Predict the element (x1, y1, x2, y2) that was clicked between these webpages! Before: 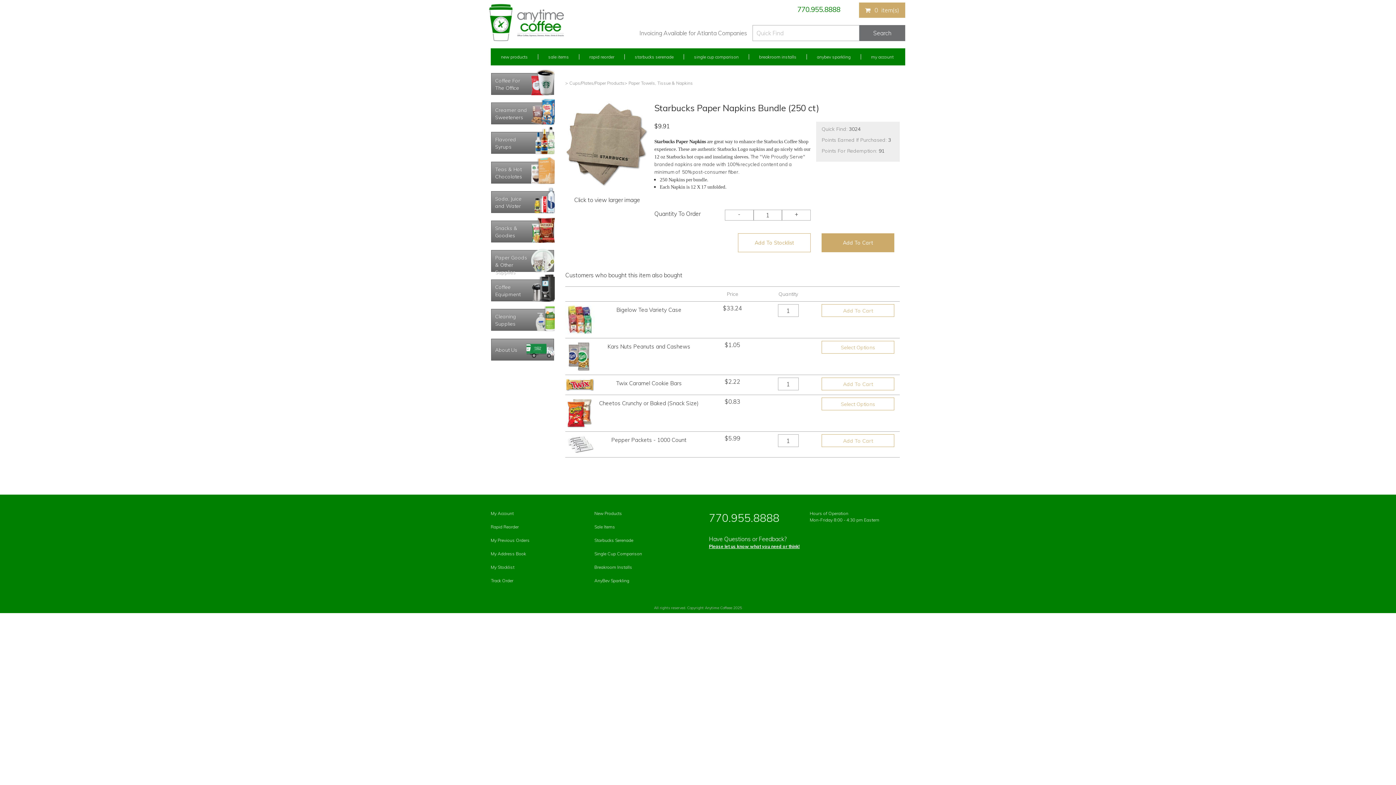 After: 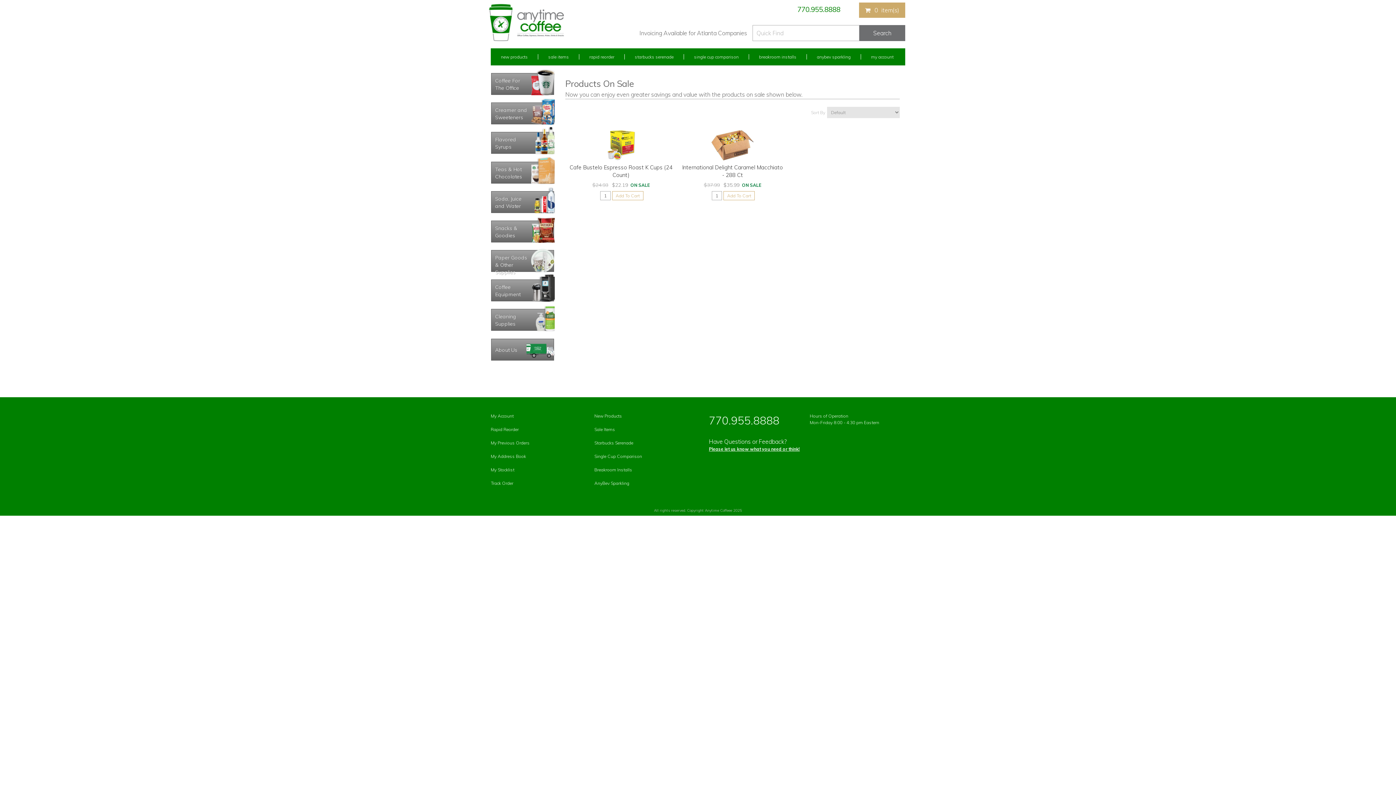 Action: bbox: (594, 524, 692, 537) label: Sale Items